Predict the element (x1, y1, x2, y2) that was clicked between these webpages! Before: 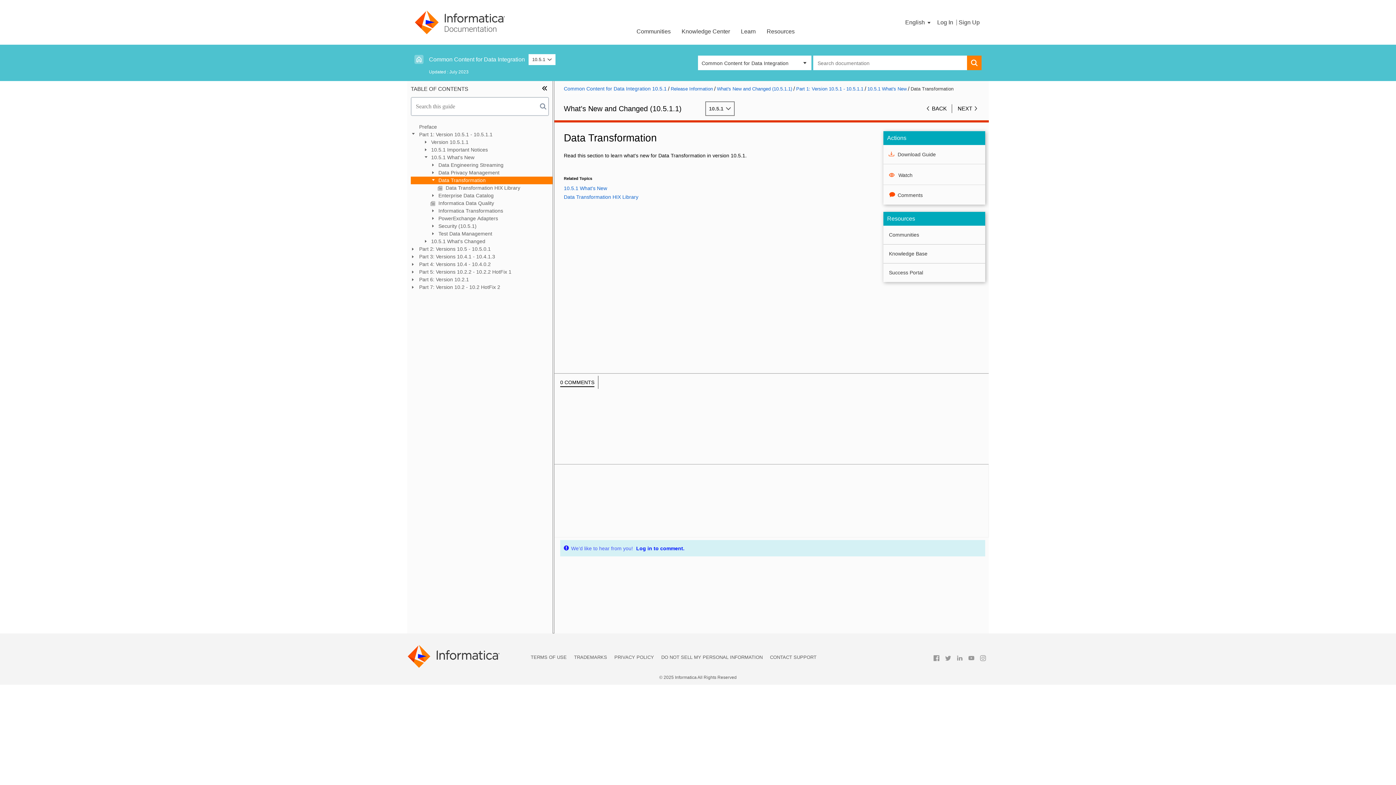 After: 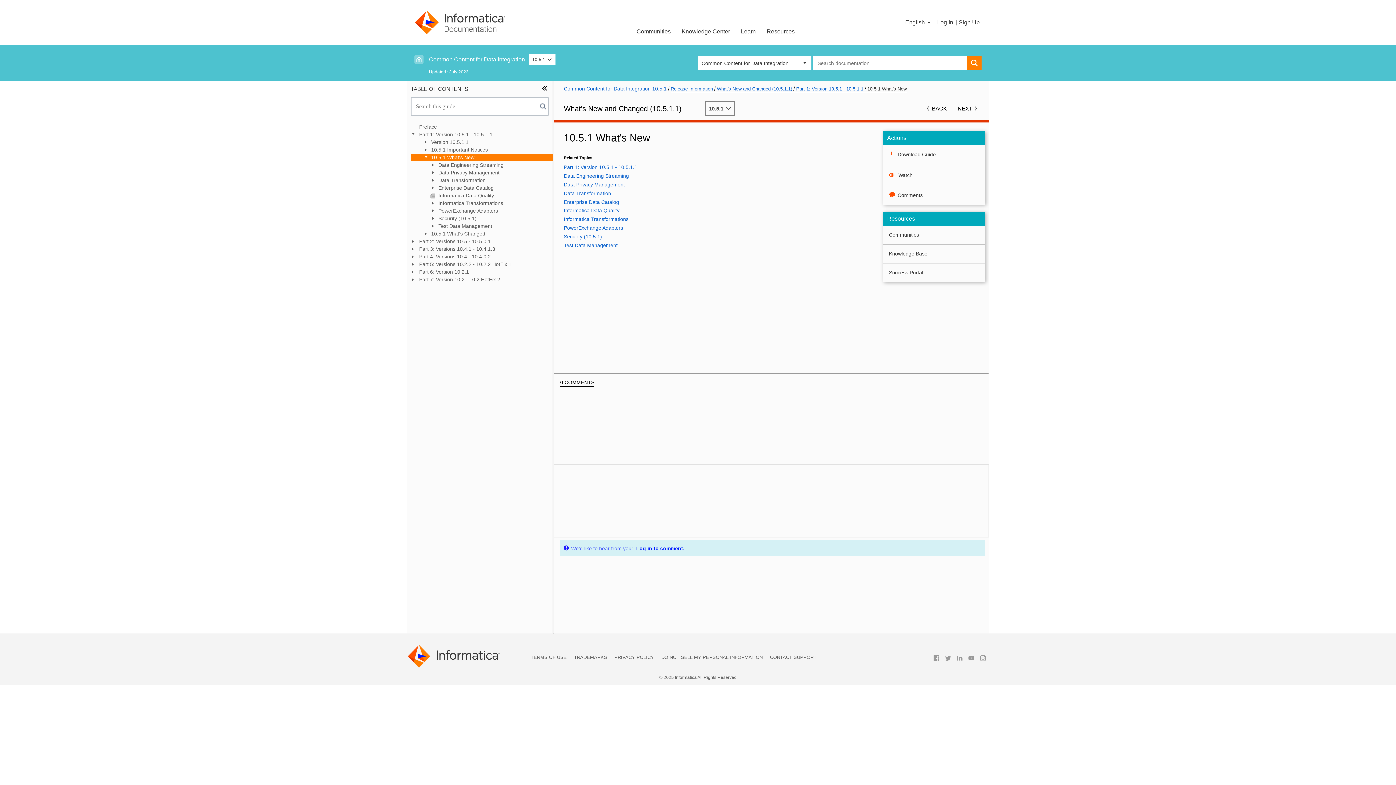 Action: bbox: (867, 85, 910, 92) label: 10.5.1 What's New